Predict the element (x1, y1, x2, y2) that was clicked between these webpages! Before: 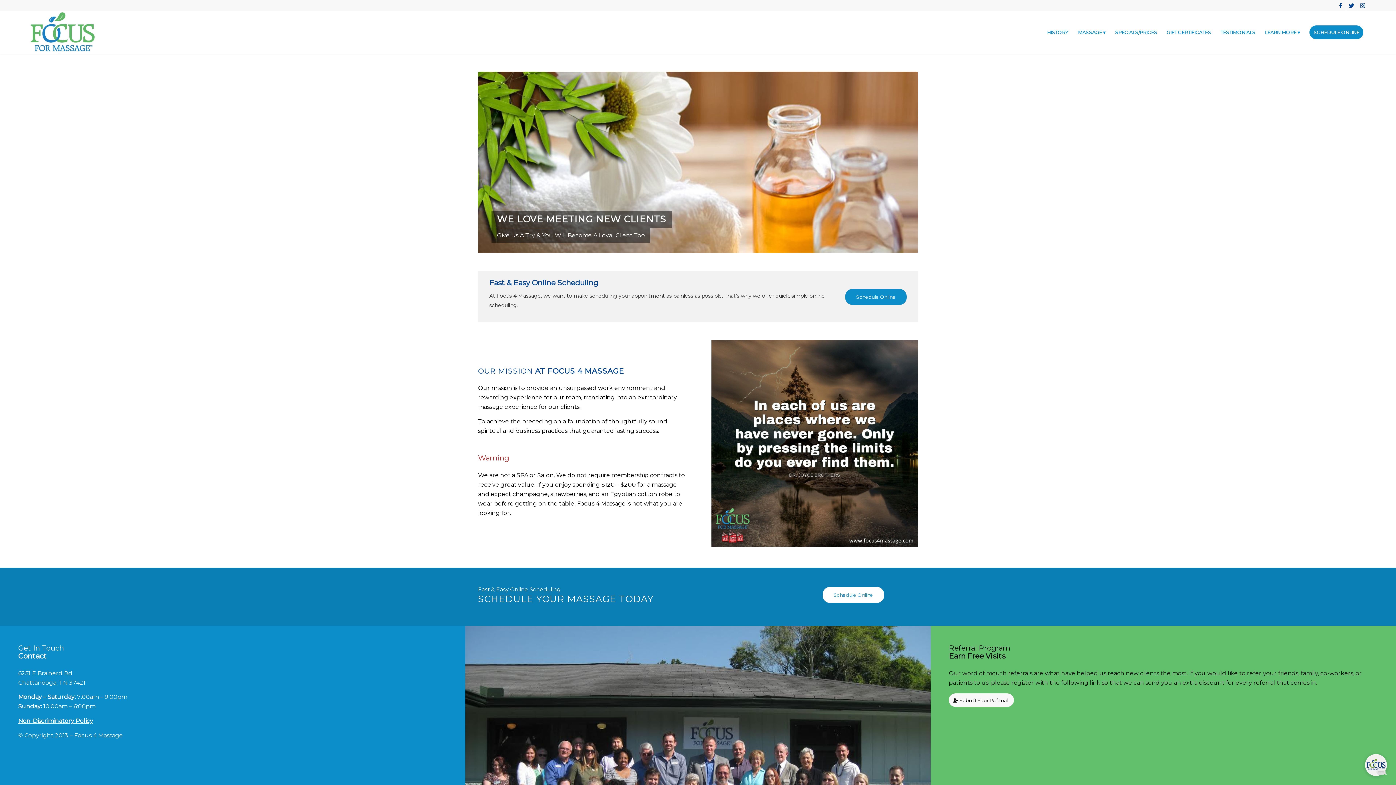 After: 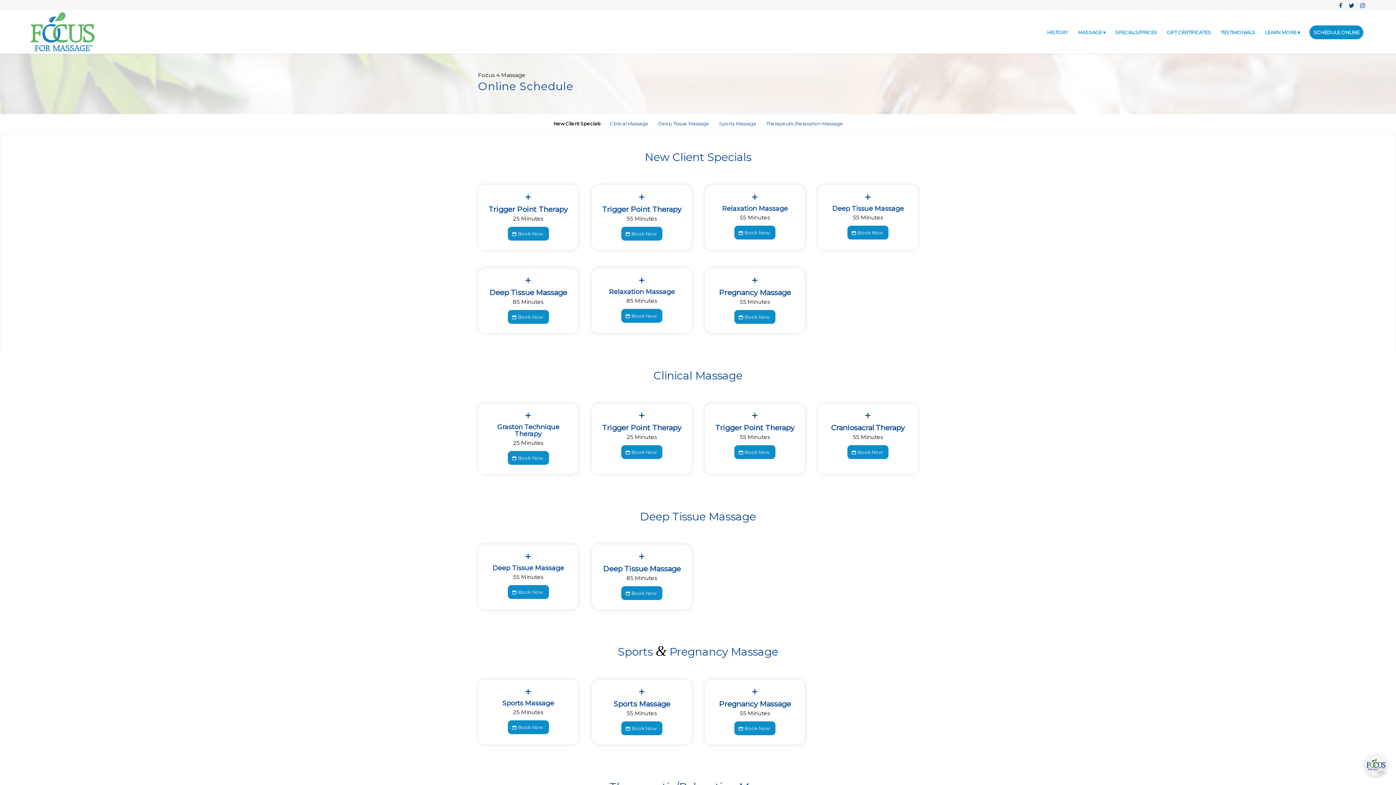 Action: label: Schedule Online bbox: (845, 289, 906, 305)